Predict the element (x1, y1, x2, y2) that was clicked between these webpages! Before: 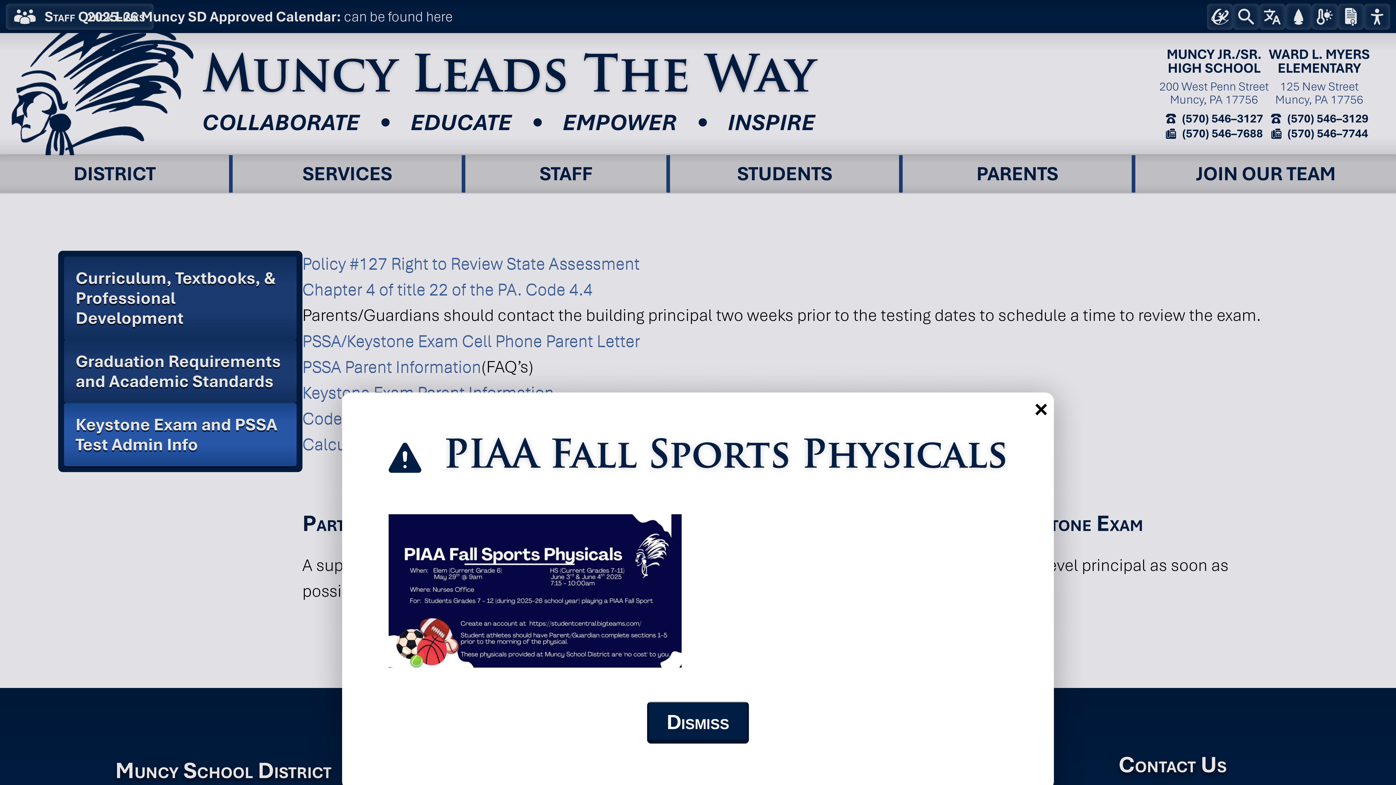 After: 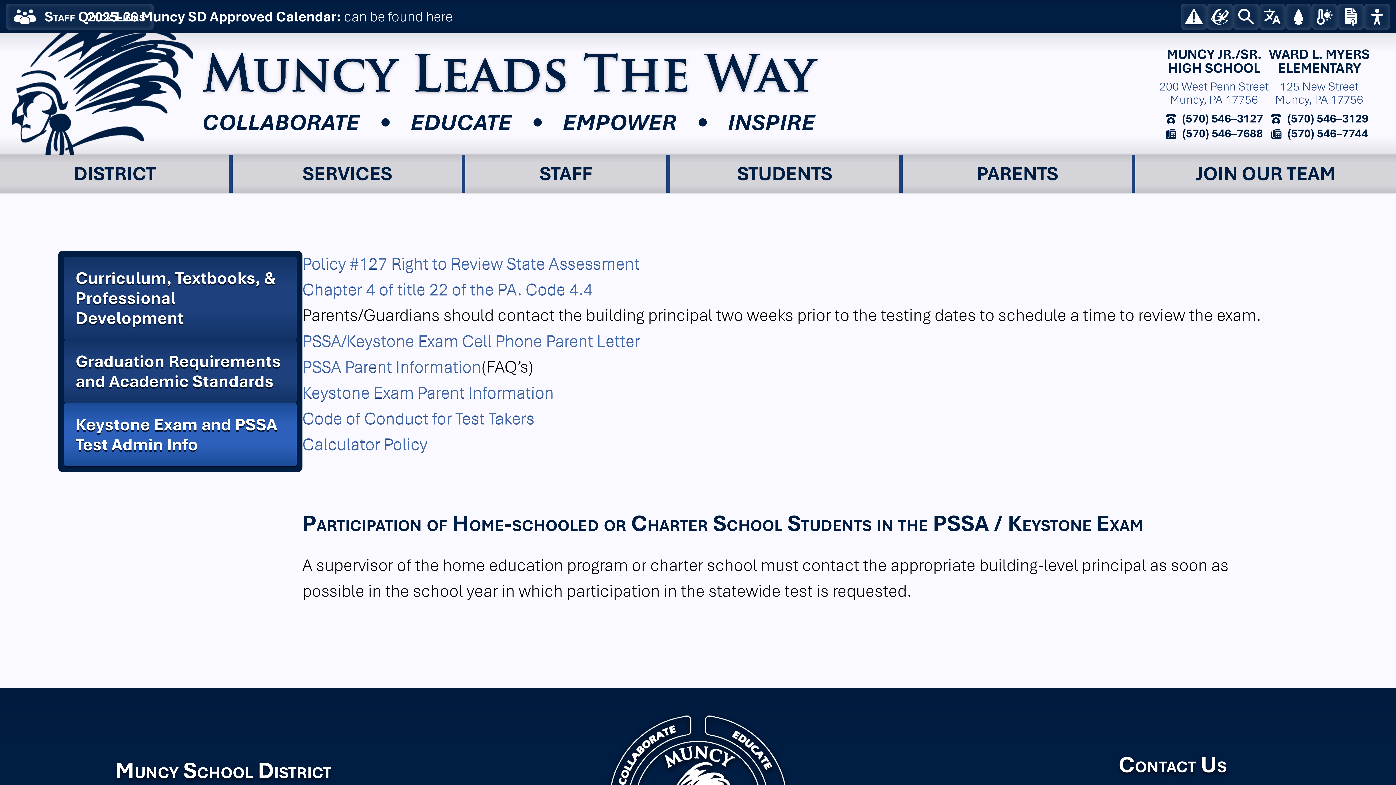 Action: bbox: (647, 702, 749, 743) label: Dismiss